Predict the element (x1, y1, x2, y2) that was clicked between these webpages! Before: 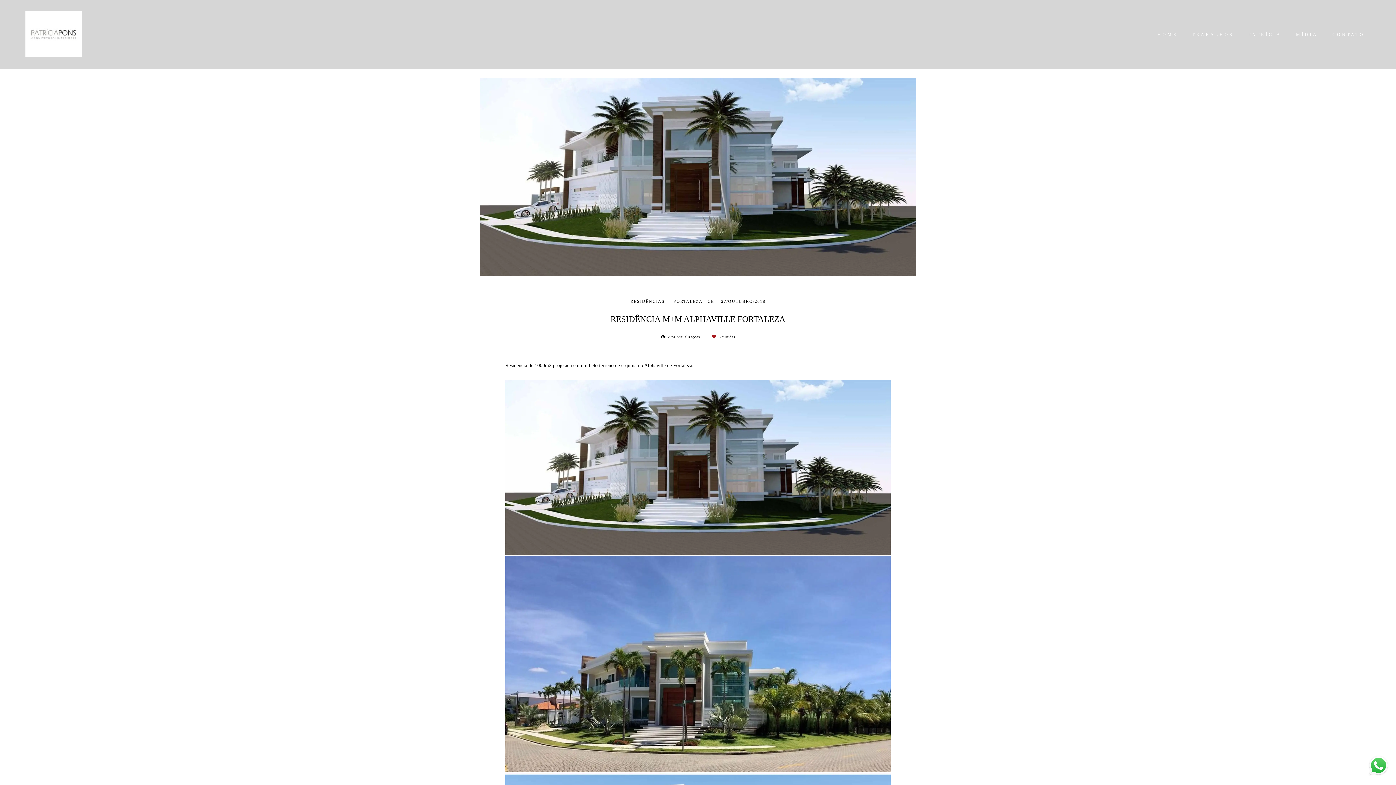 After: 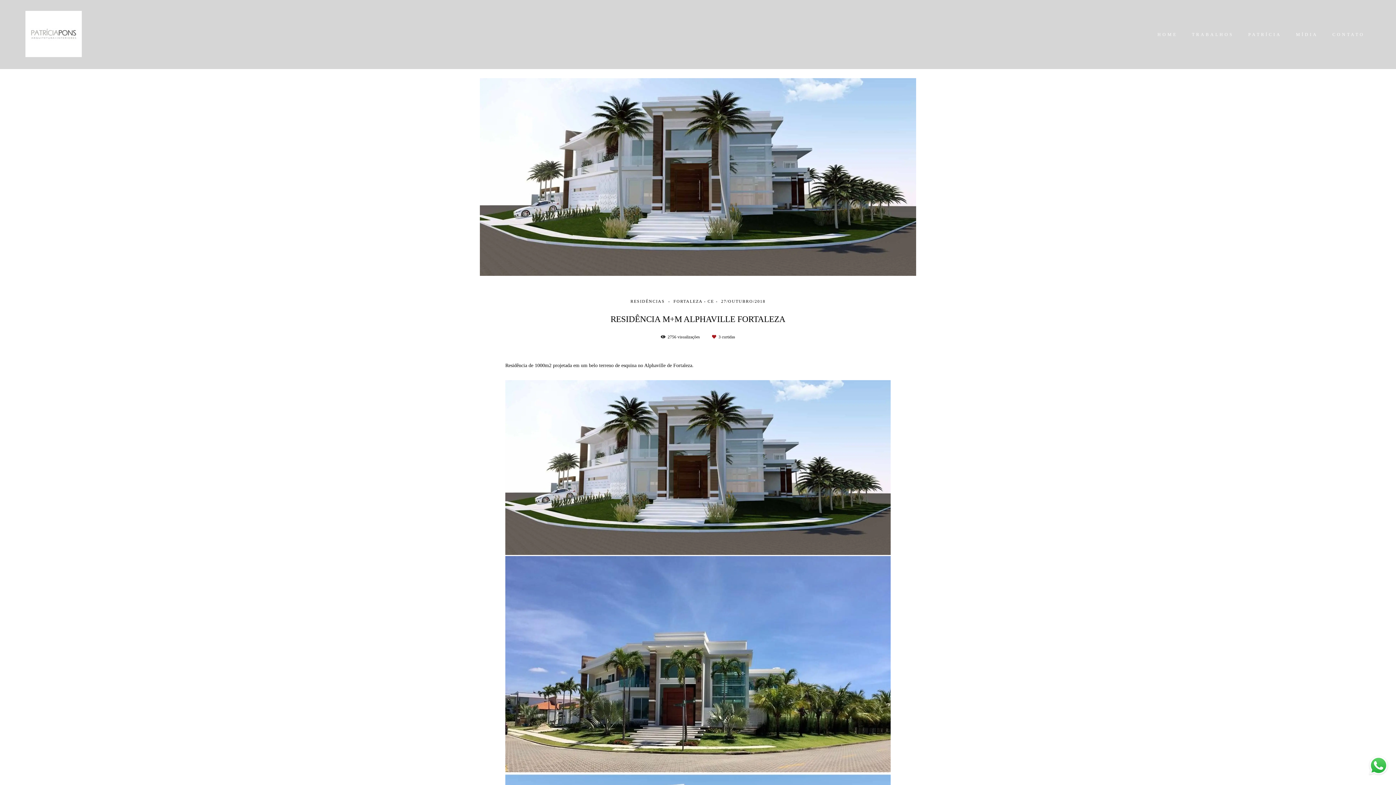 Action: bbox: (1368, 755, 1389, 778)